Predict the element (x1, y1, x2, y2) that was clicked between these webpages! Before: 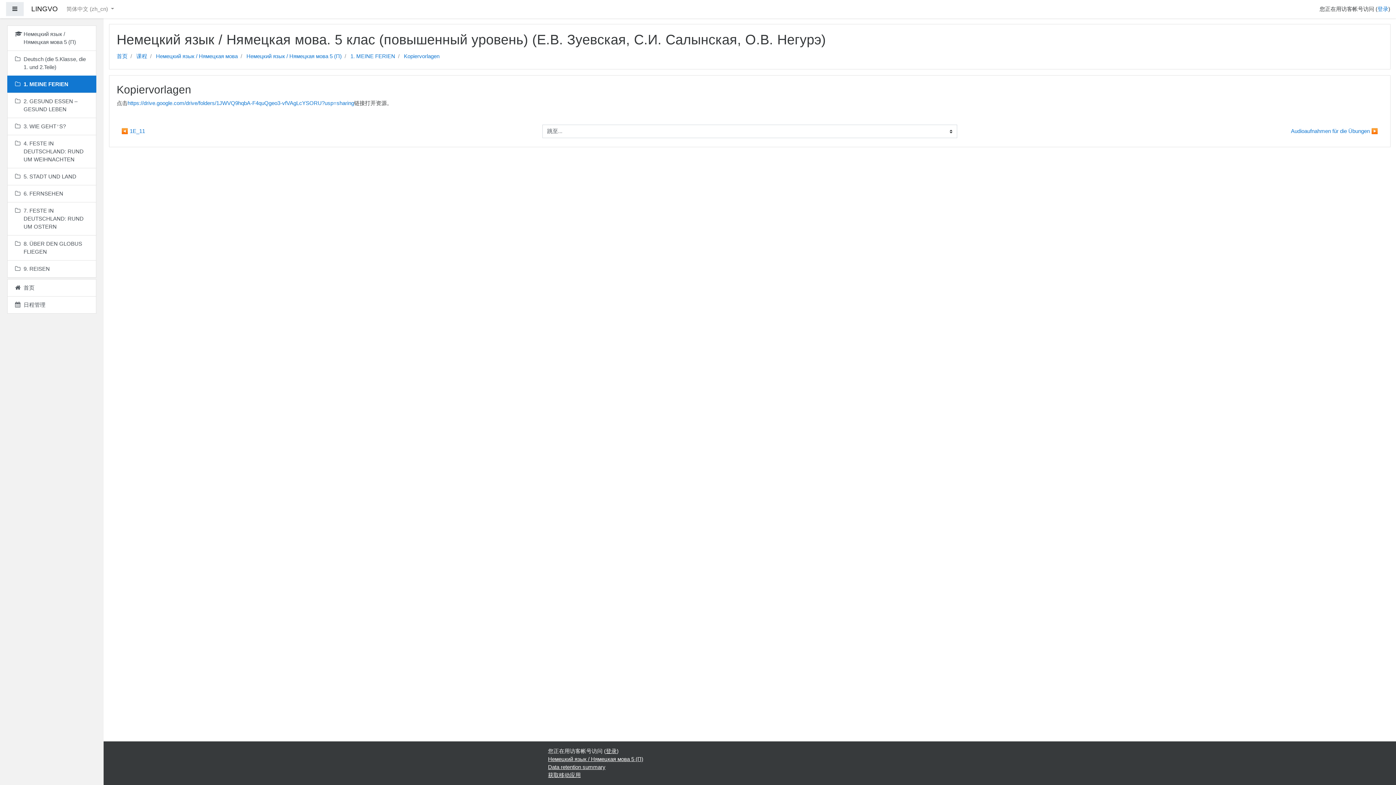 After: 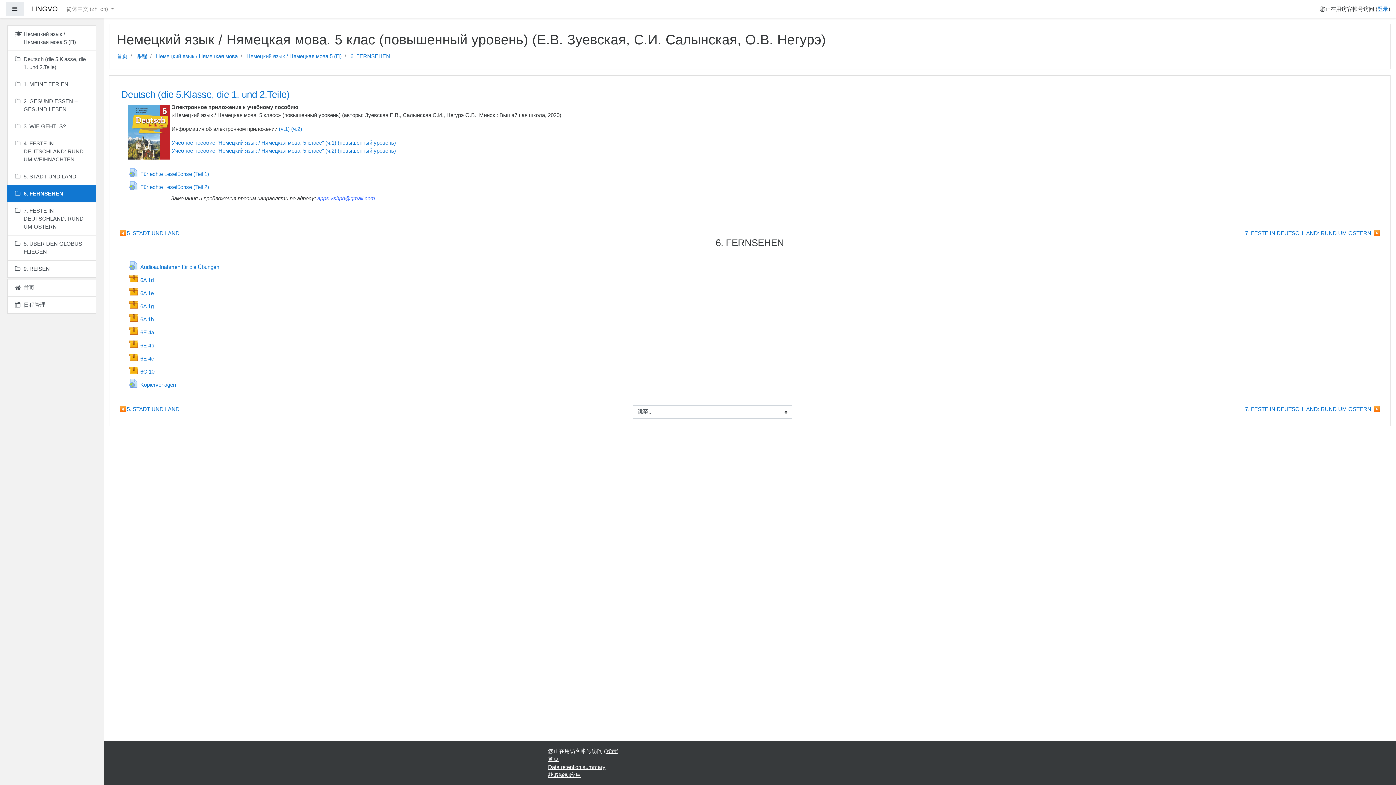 Action: label: 6. FERNSEHEN bbox: (7, 185, 96, 202)